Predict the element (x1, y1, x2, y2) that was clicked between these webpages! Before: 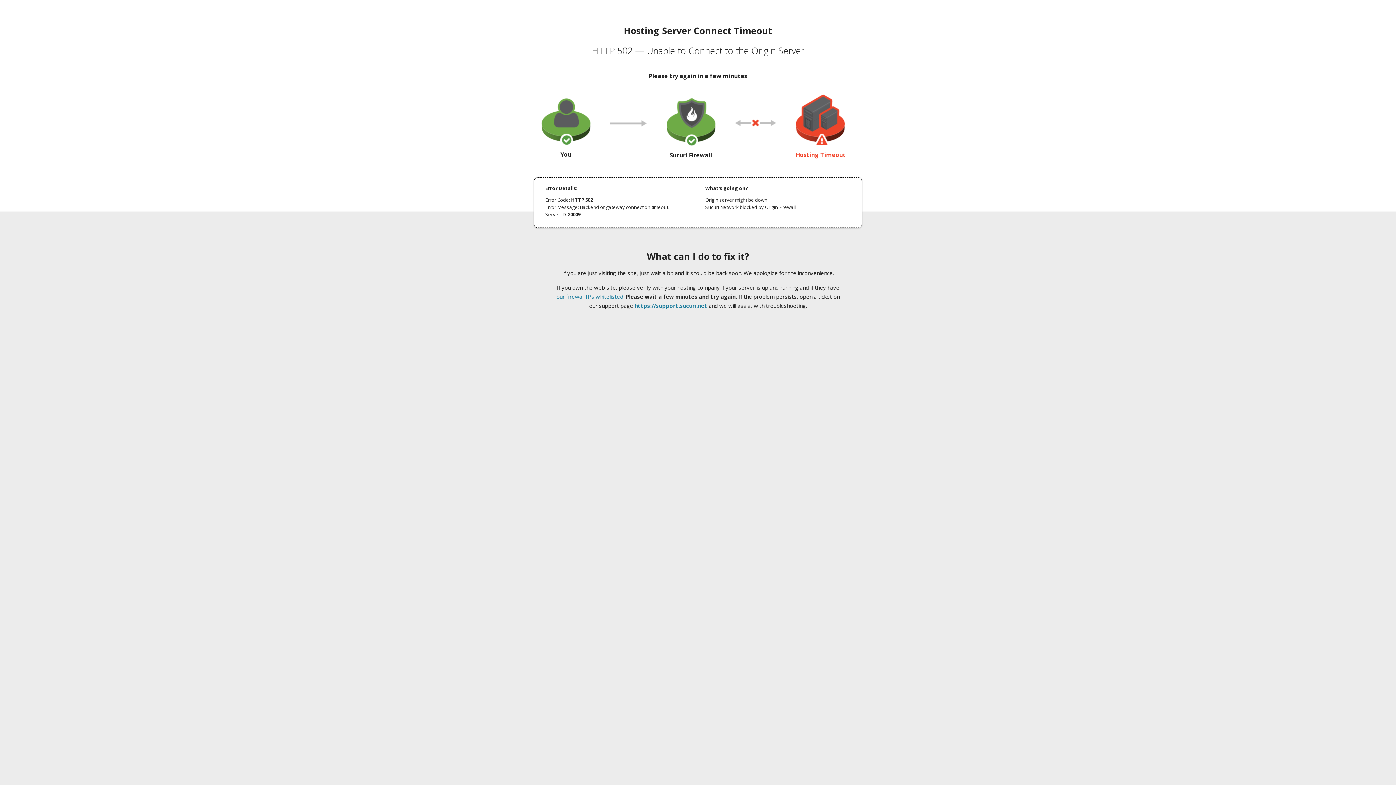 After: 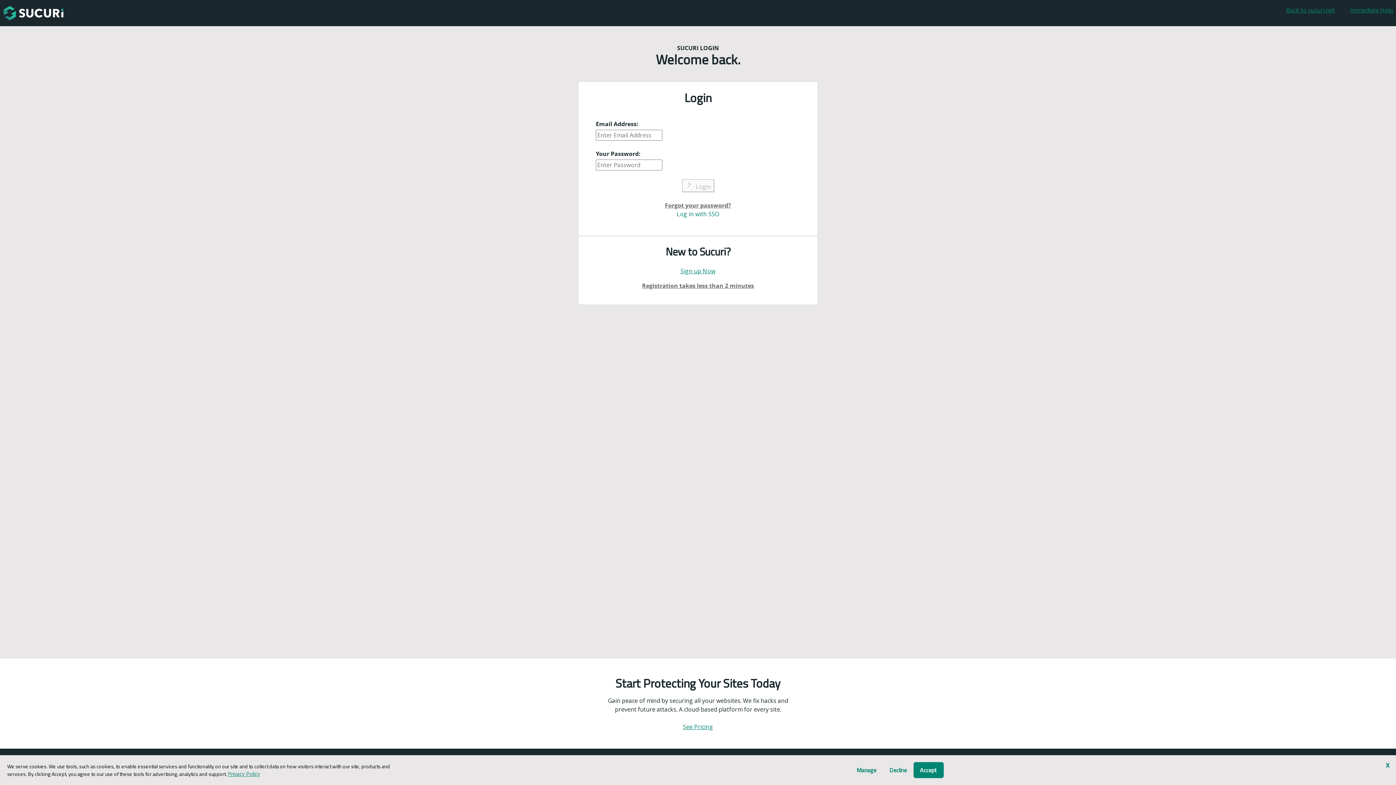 Action: label: https://support.sucuri.net bbox: (634, 302, 707, 309)